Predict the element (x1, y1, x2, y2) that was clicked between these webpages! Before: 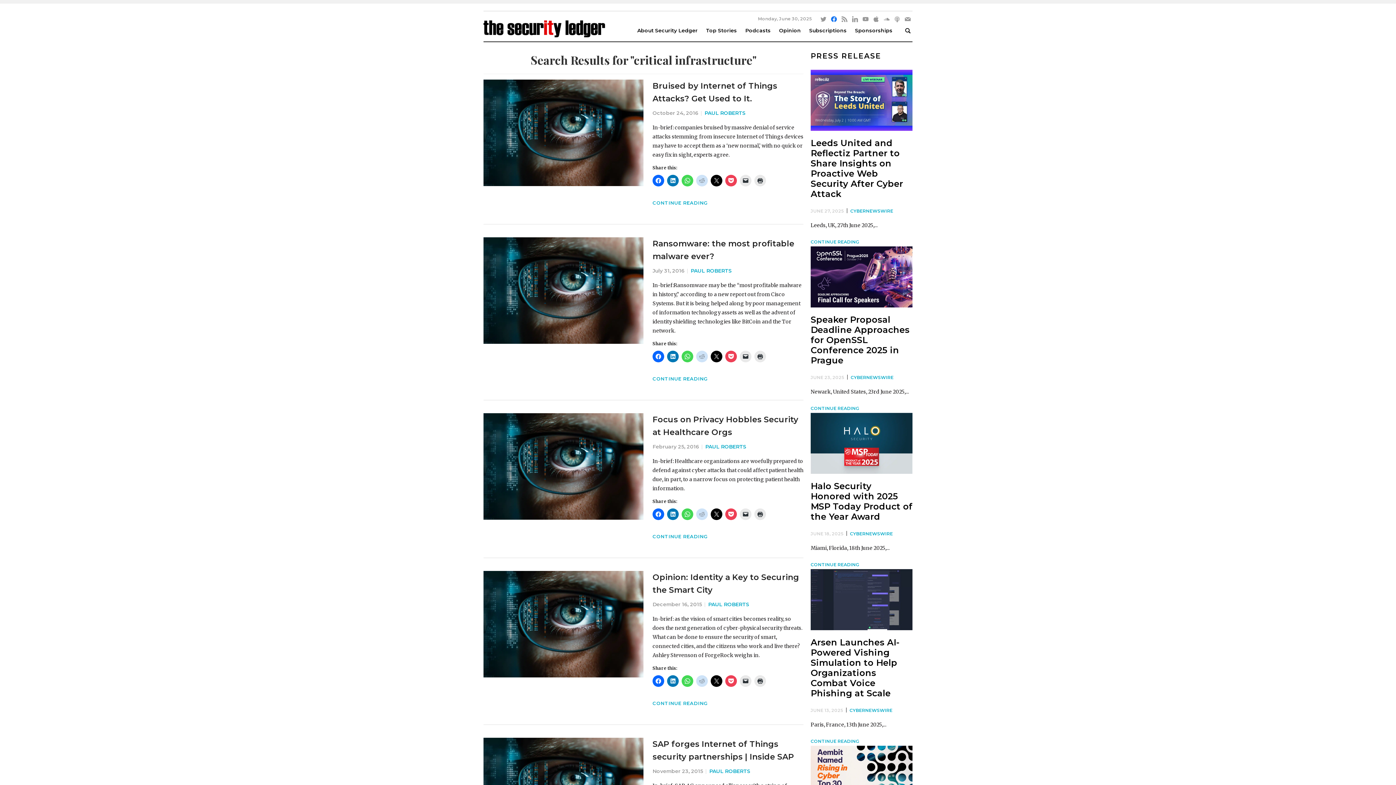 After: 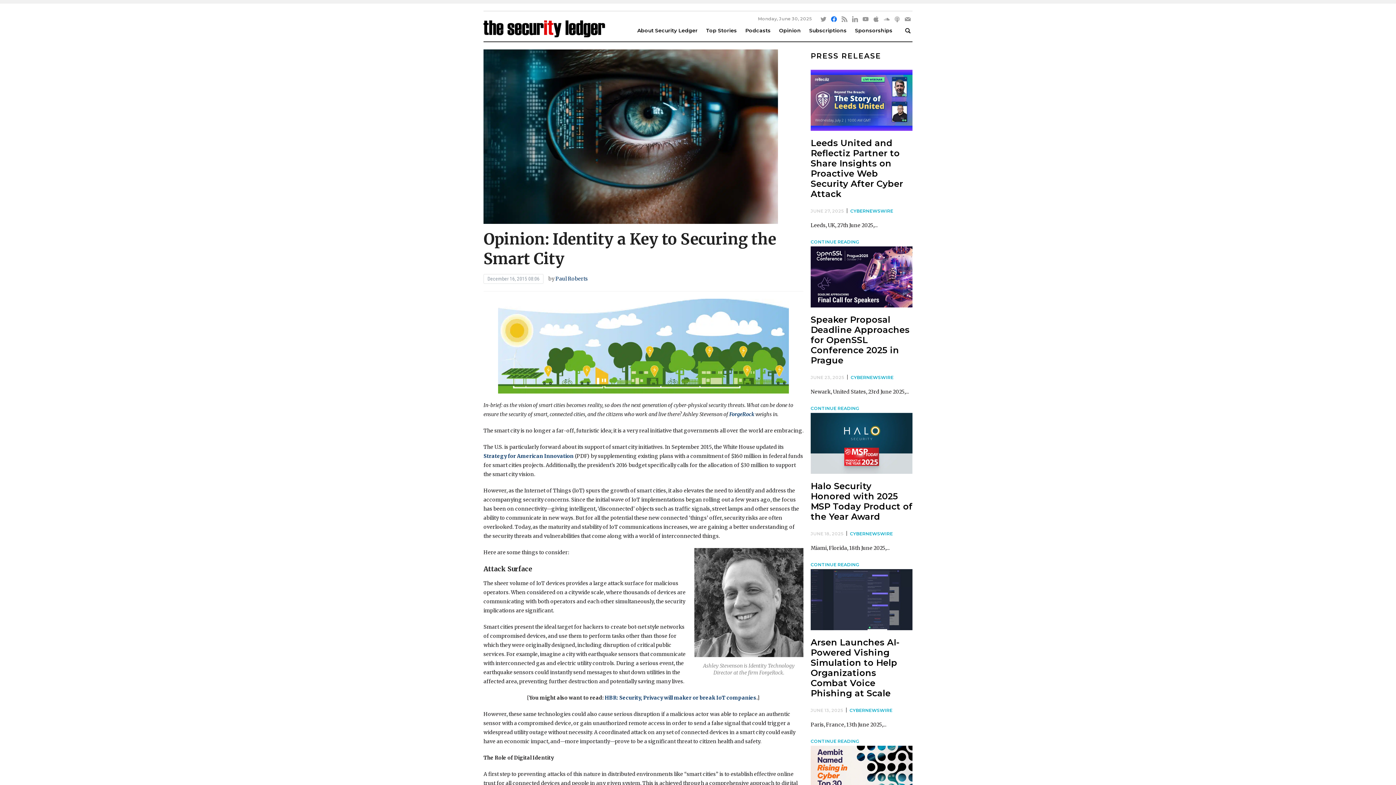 Action: bbox: (483, 620, 643, 627)